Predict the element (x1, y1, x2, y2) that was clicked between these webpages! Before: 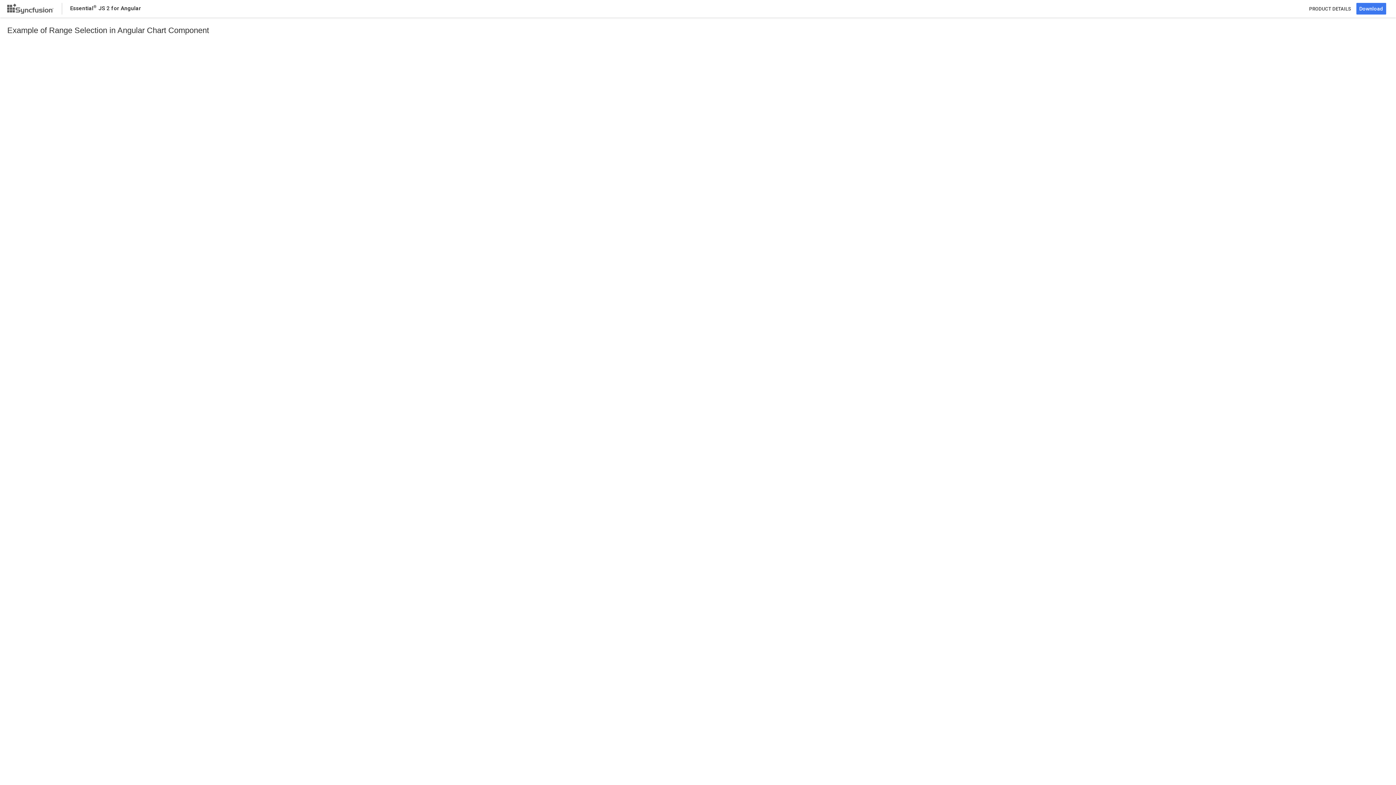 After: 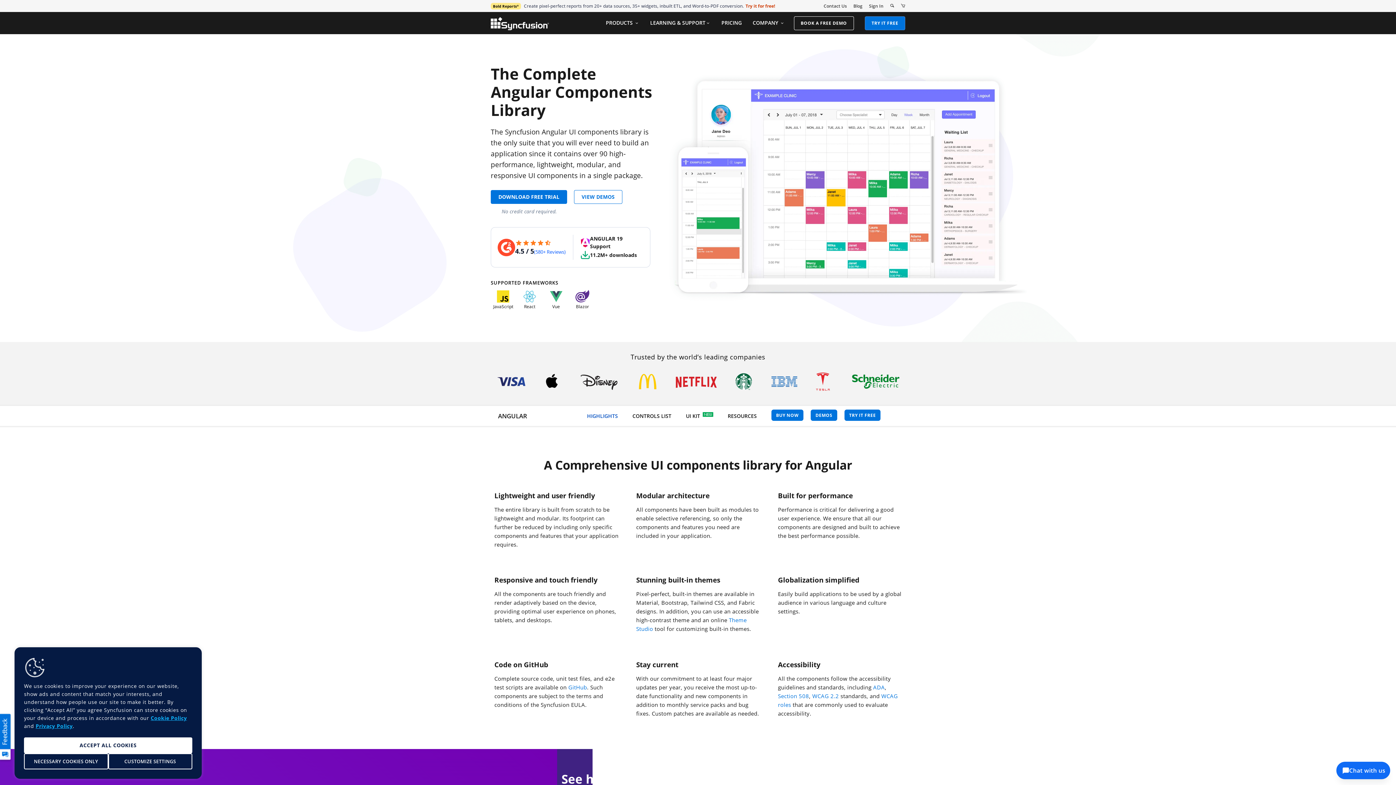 Action: label: PRODUCT DETAILS bbox: (1309, 6, 1356, 11)